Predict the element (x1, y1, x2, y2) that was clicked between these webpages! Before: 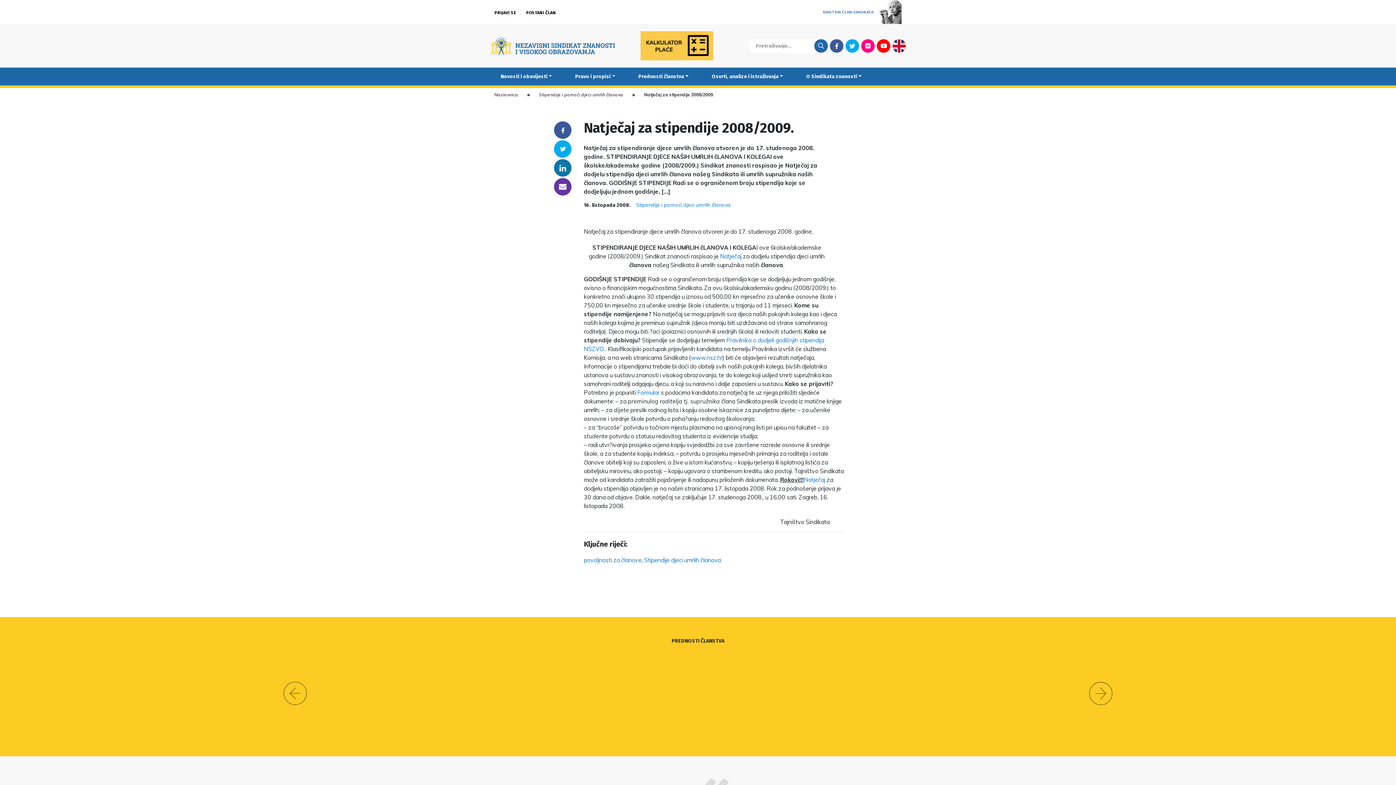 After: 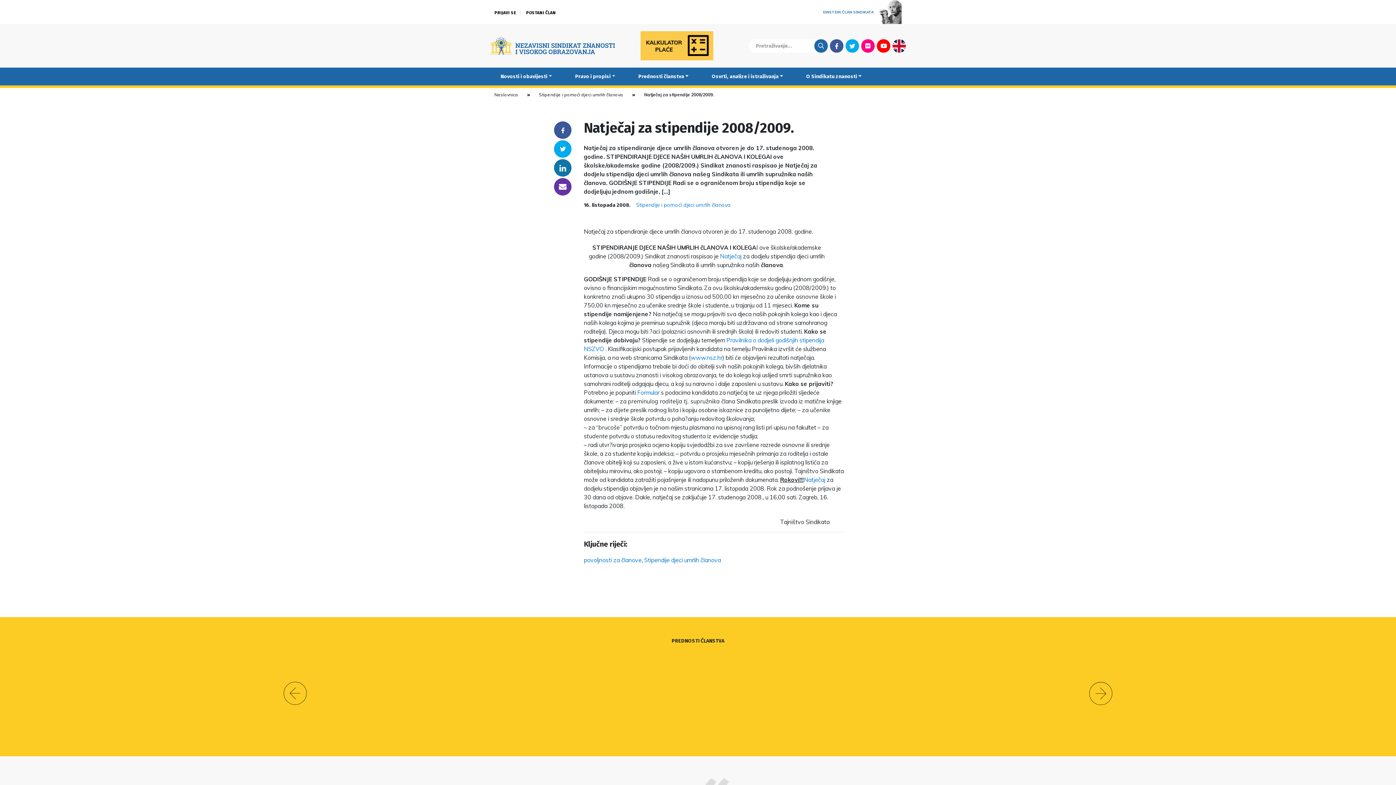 Action: bbox: (554, 140, 571, 157) label: Twitter